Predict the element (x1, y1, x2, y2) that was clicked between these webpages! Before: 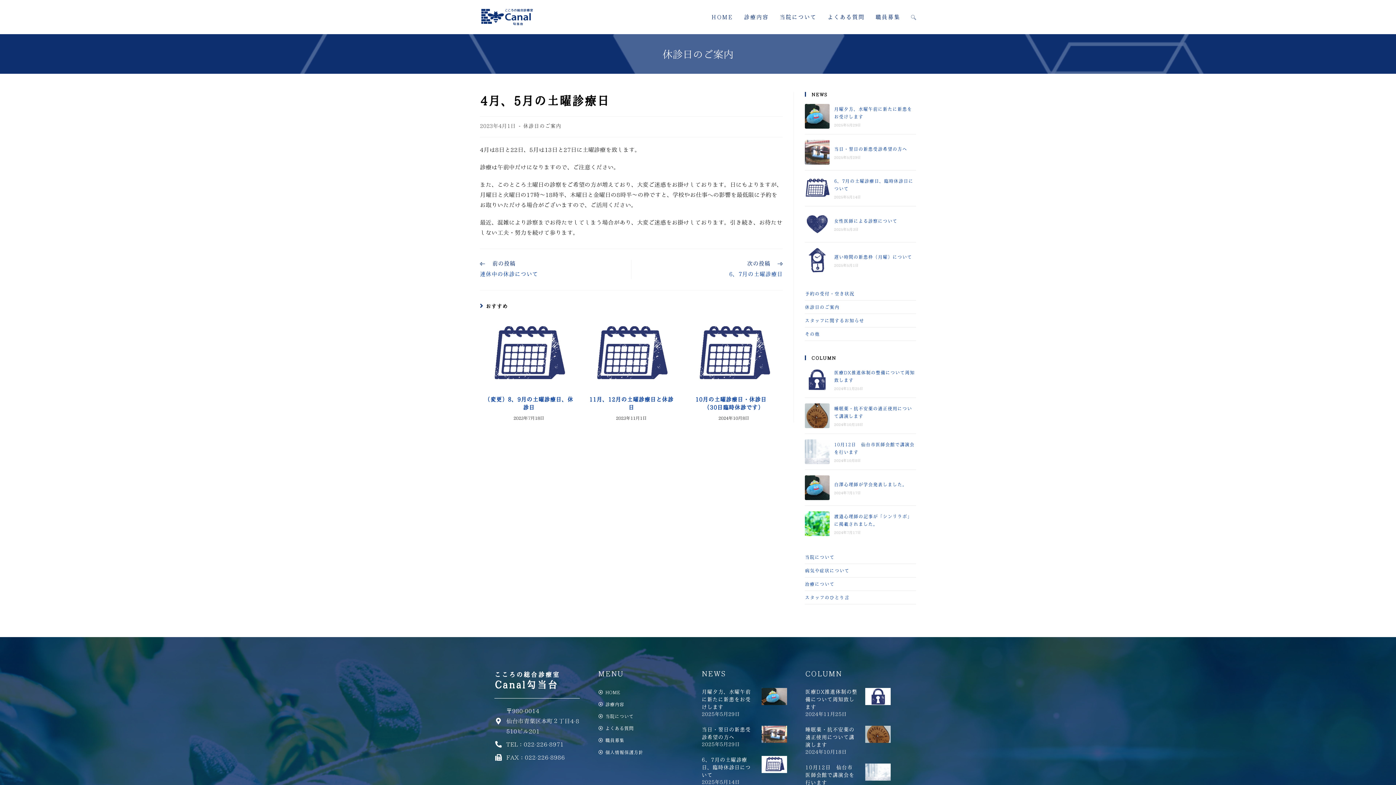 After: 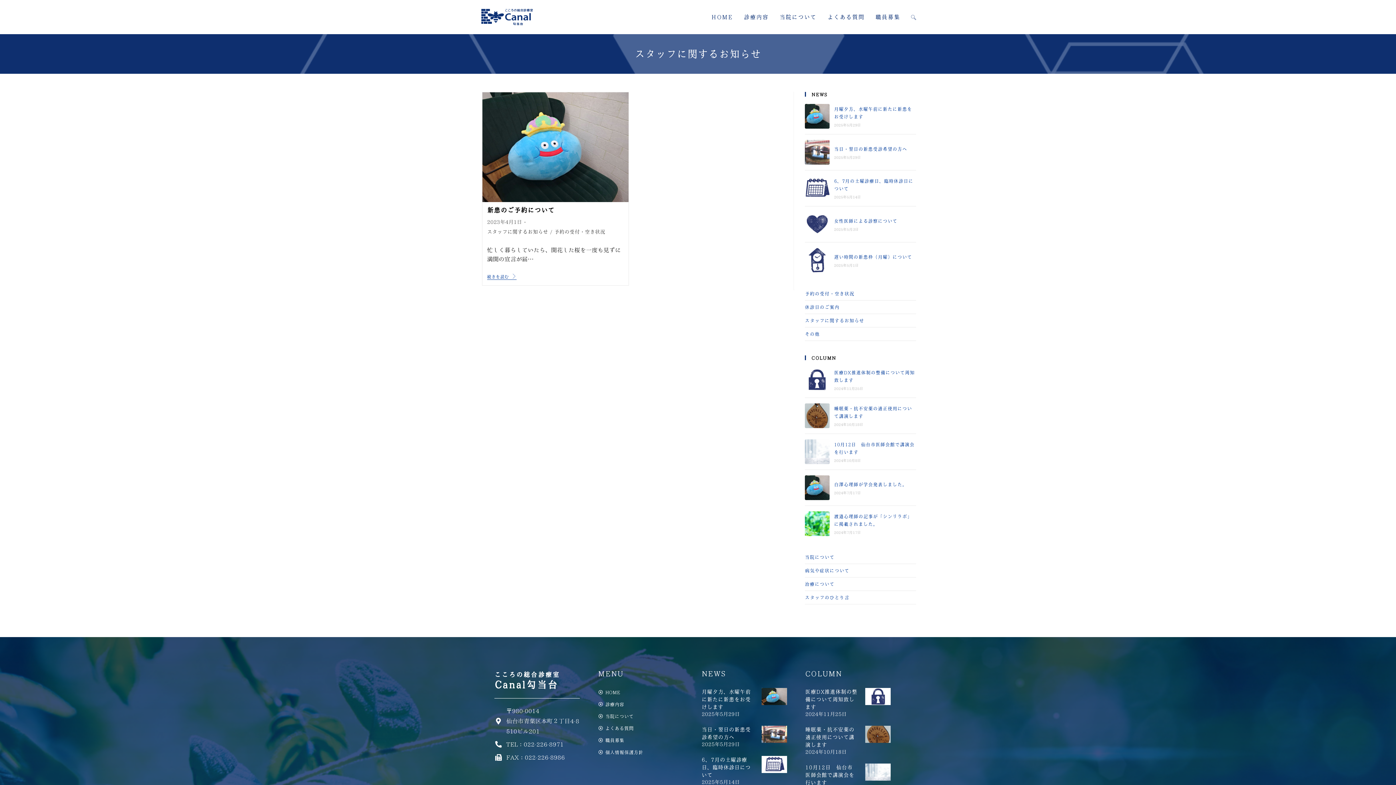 Action: label: スタッフに関するお知らせ bbox: (805, 314, 916, 327)